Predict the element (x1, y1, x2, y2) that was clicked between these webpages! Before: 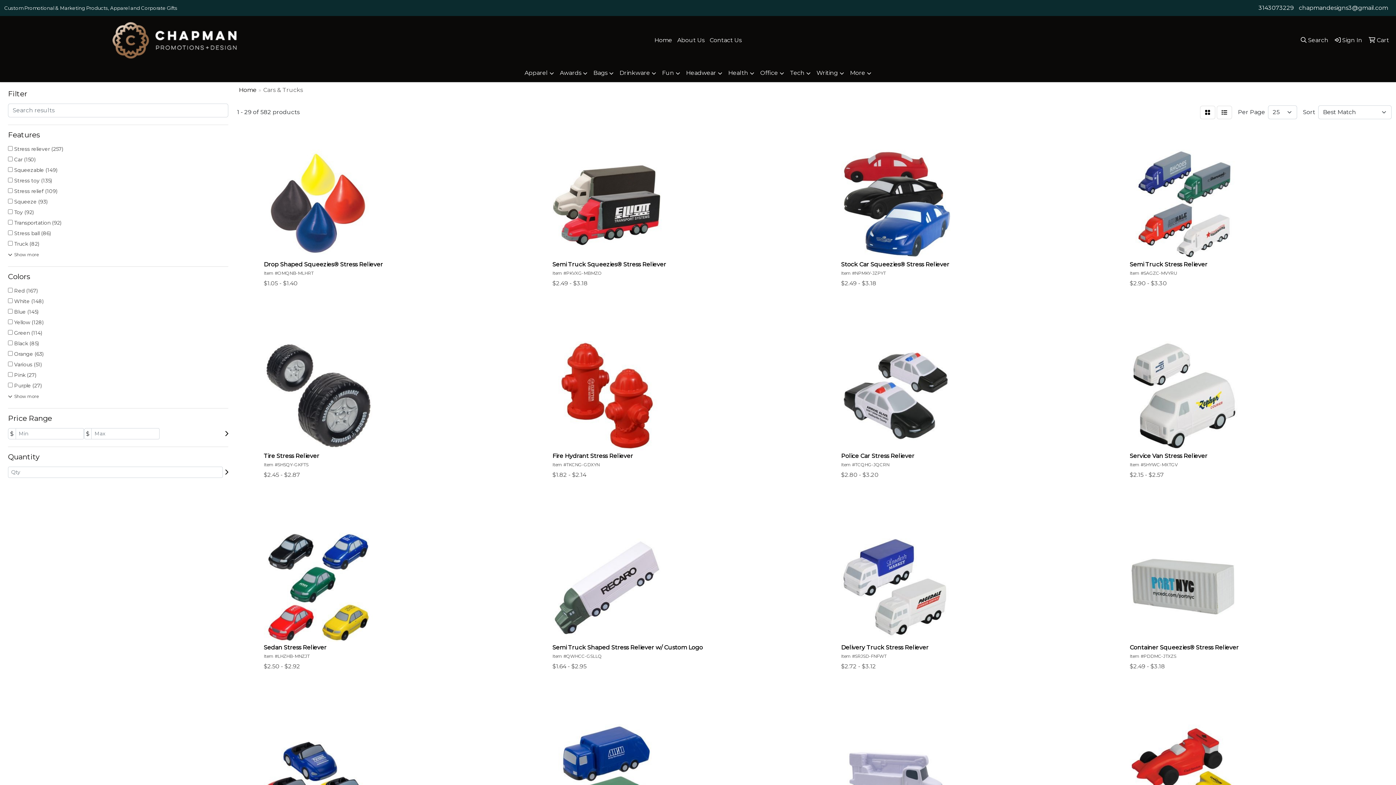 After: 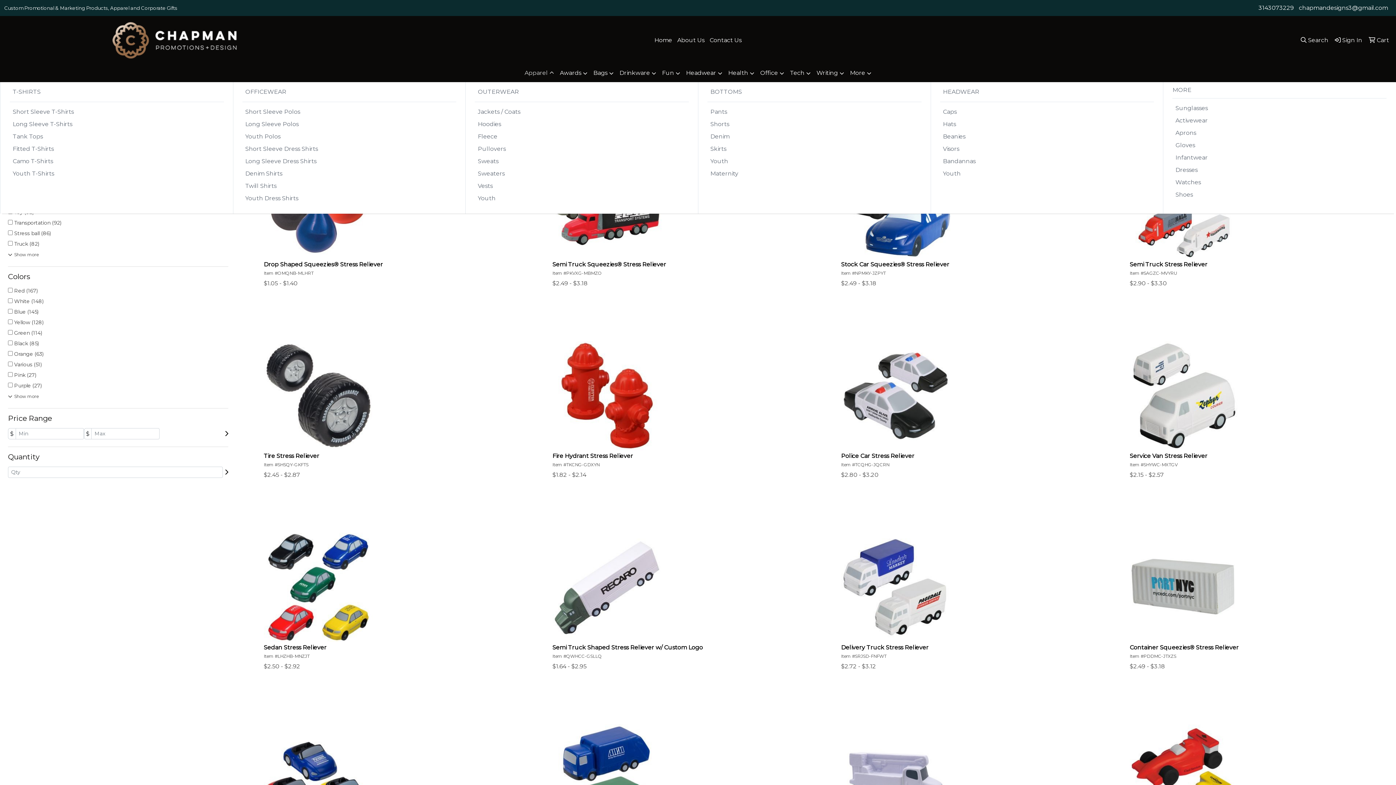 Action: label: Apparel bbox: (521, 64, 557, 82)